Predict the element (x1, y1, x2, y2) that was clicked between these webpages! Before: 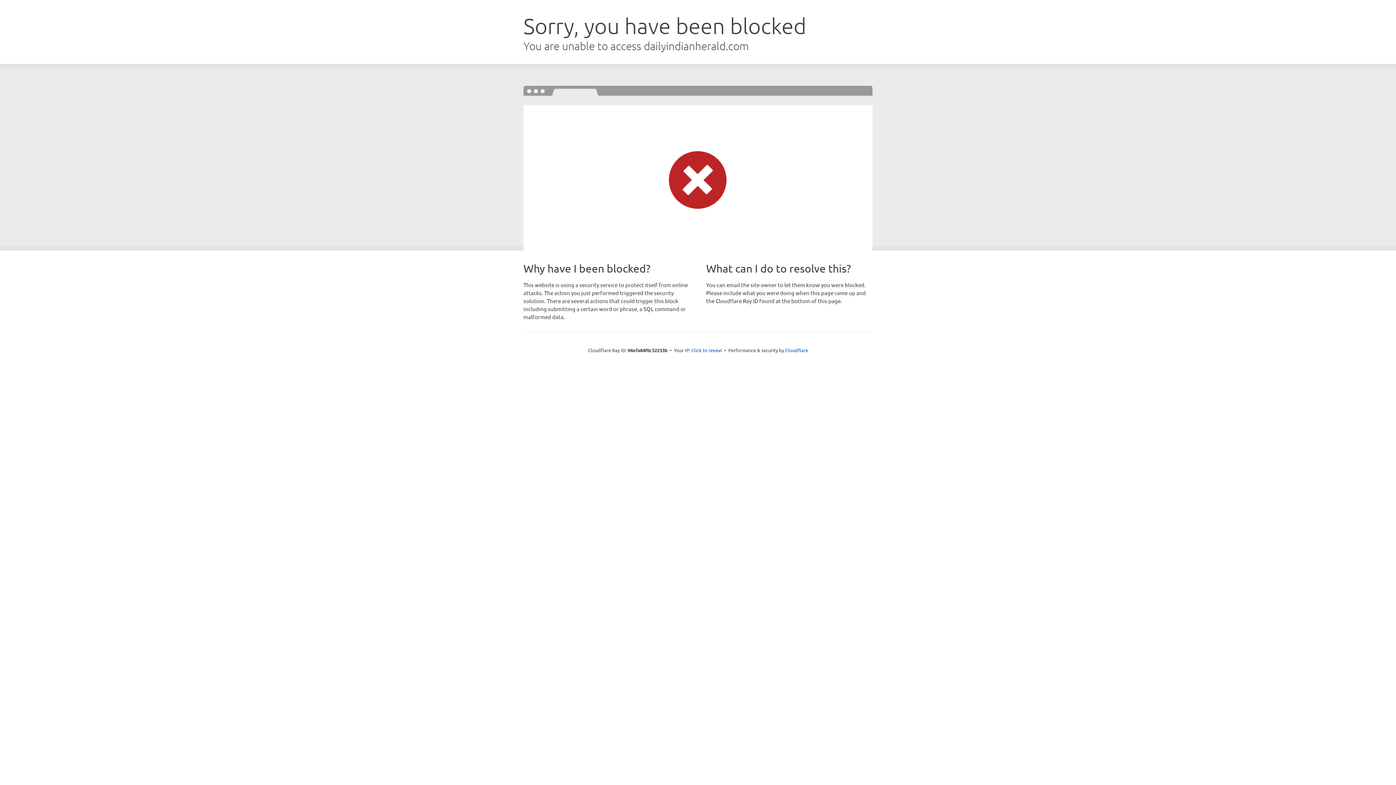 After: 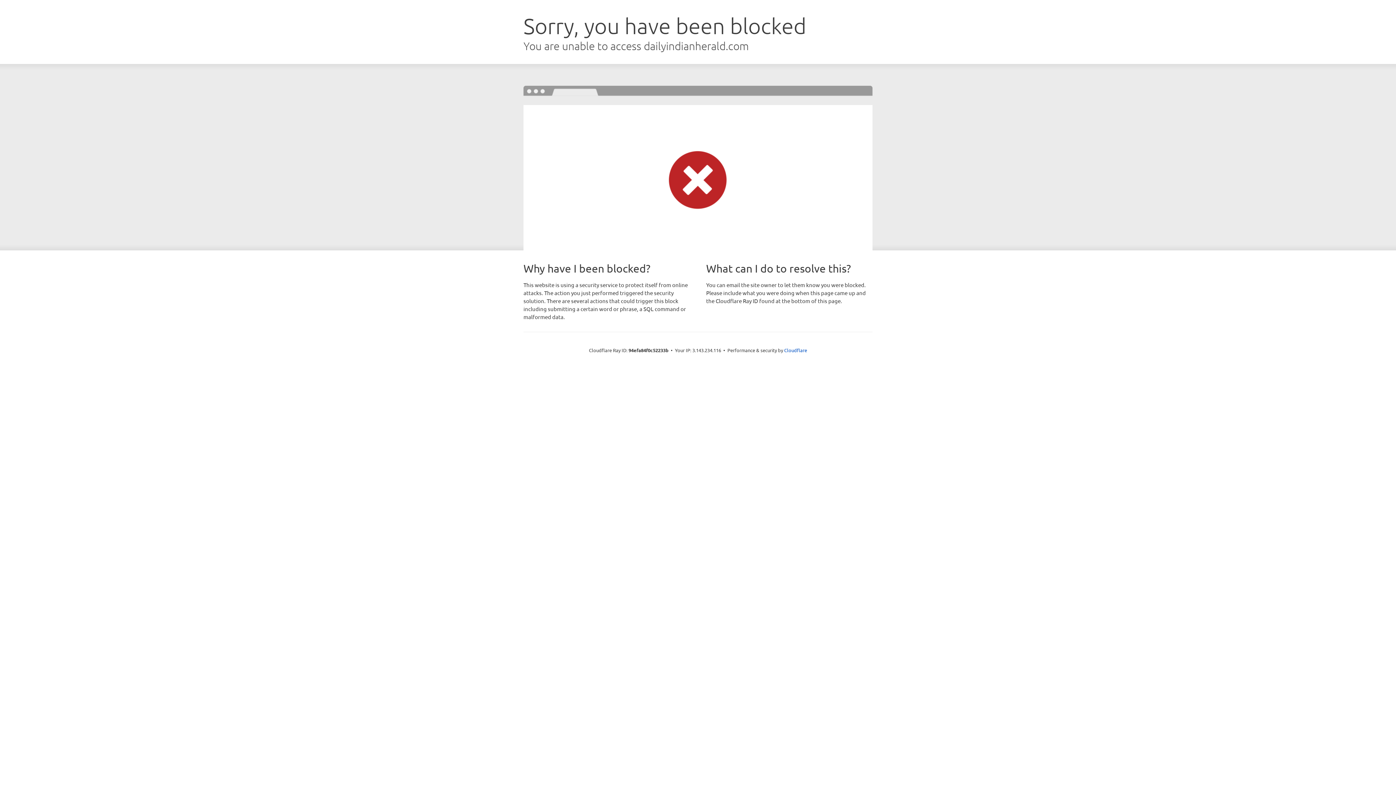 Action: bbox: (691, 346, 722, 353) label: Click to reveal